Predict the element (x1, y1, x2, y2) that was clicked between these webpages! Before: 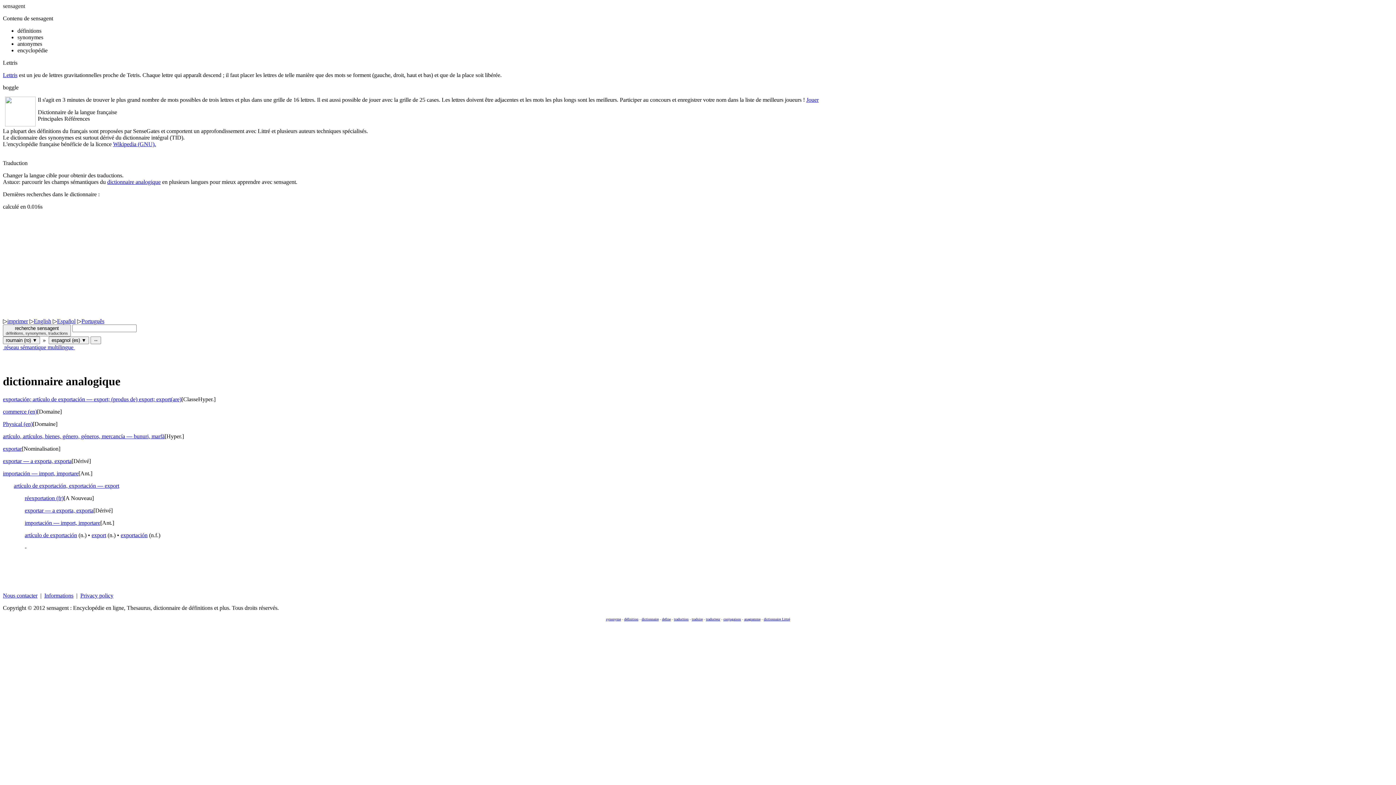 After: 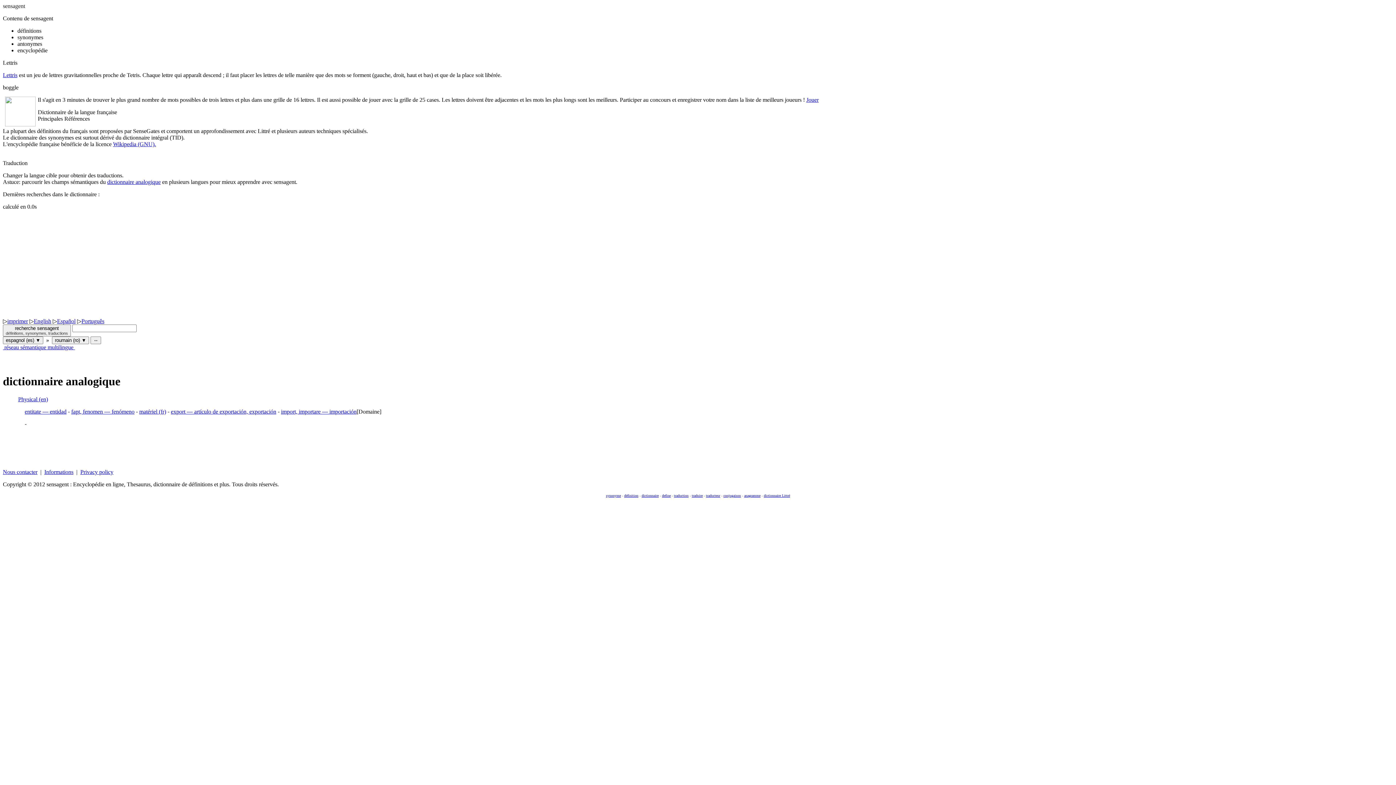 Action: label: Physical (en) bbox: (2, 421, 32, 427)